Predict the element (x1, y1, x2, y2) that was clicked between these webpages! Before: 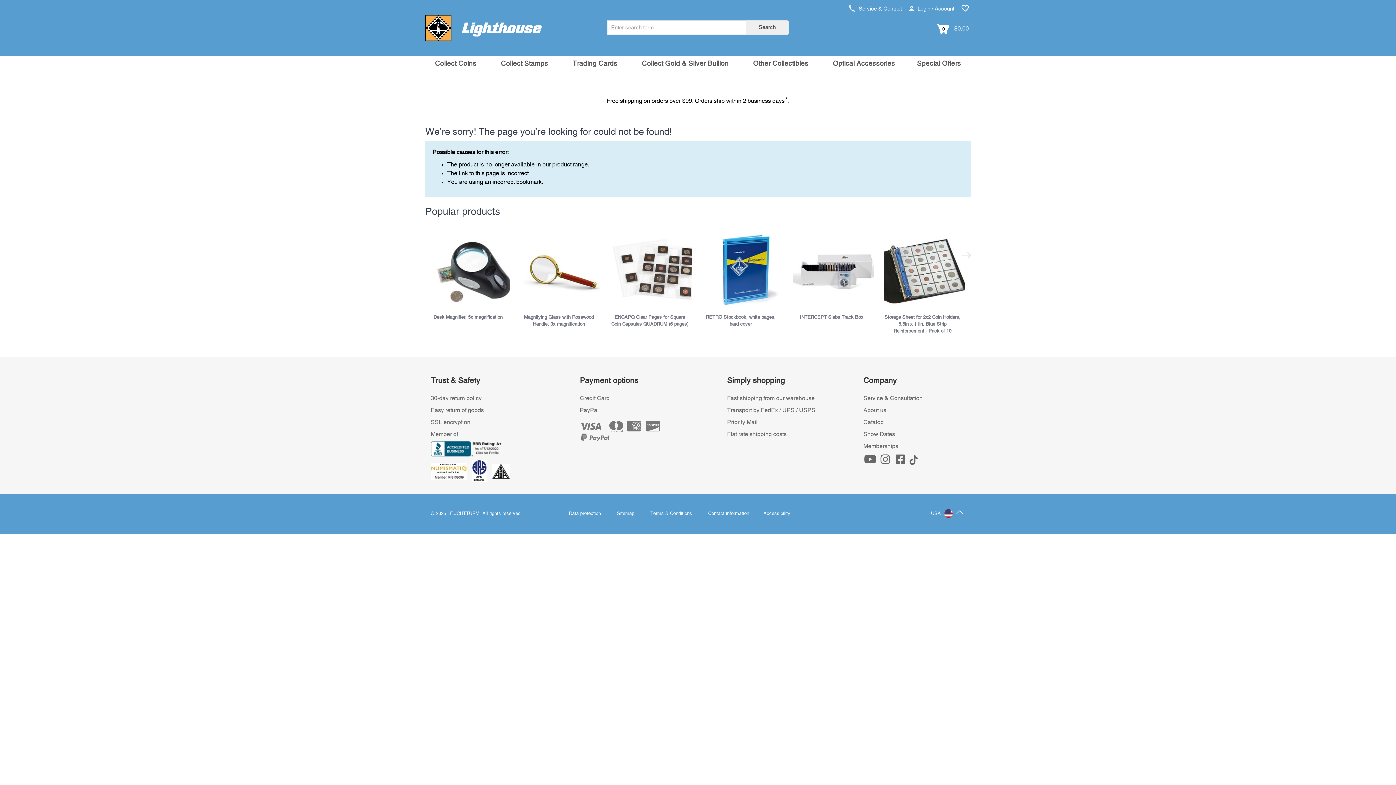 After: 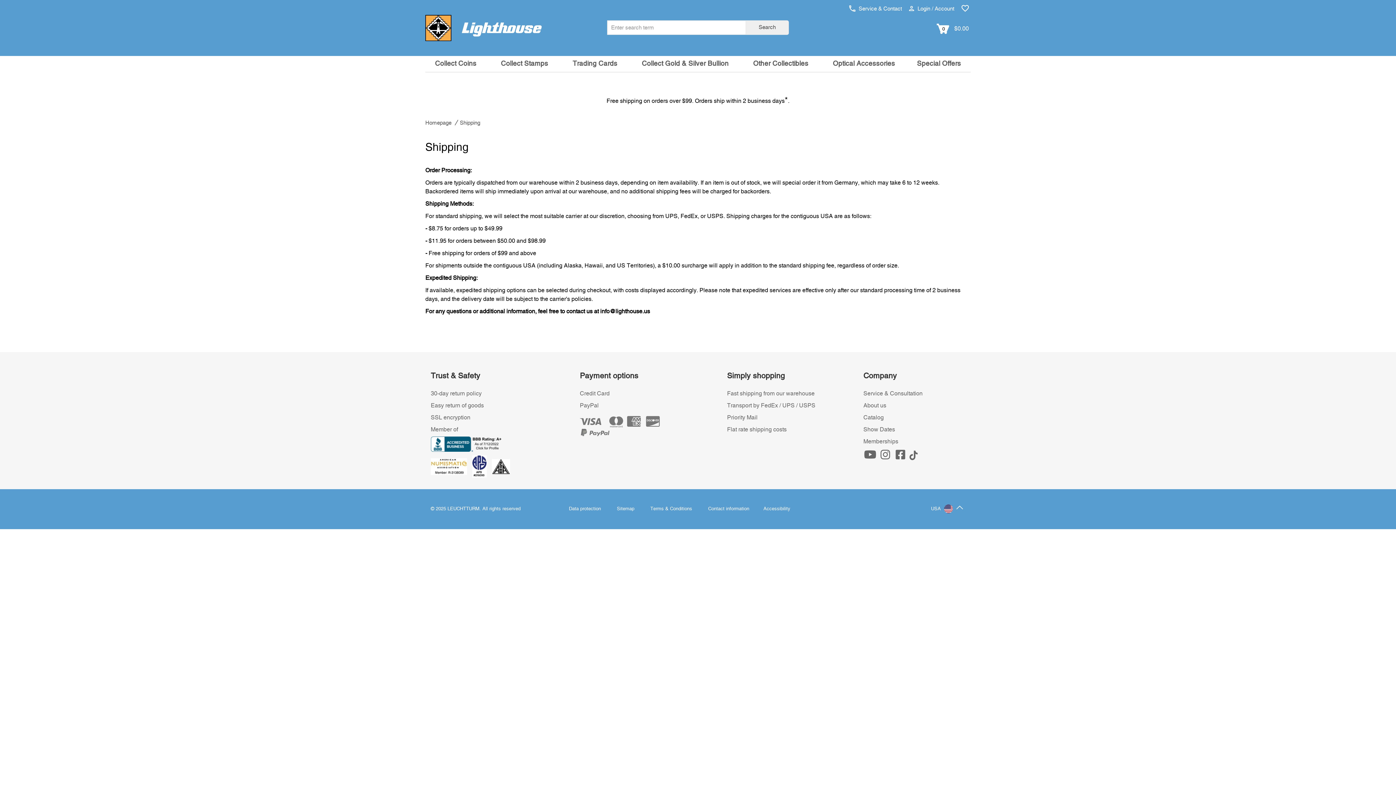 Action: bbox: (784, 96, 788, 104) label: *